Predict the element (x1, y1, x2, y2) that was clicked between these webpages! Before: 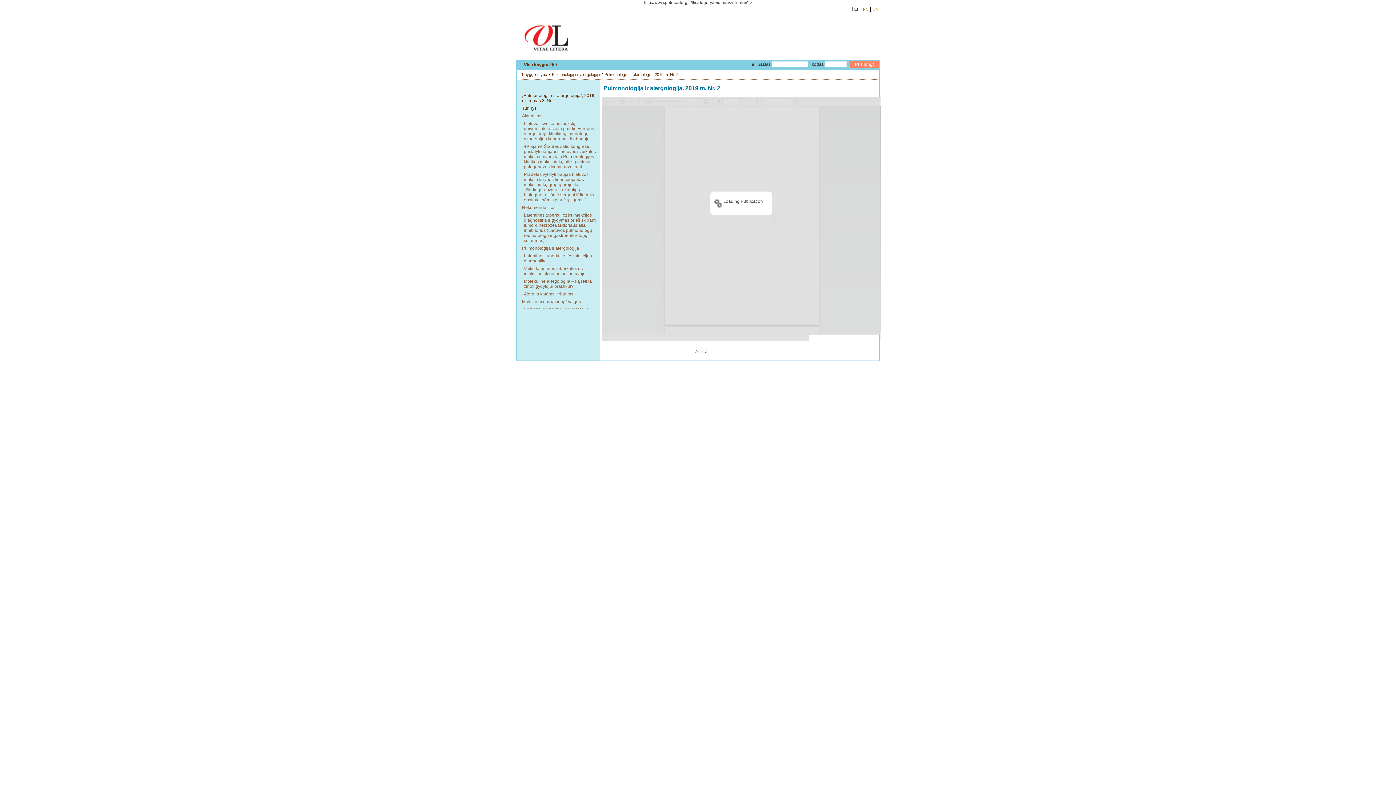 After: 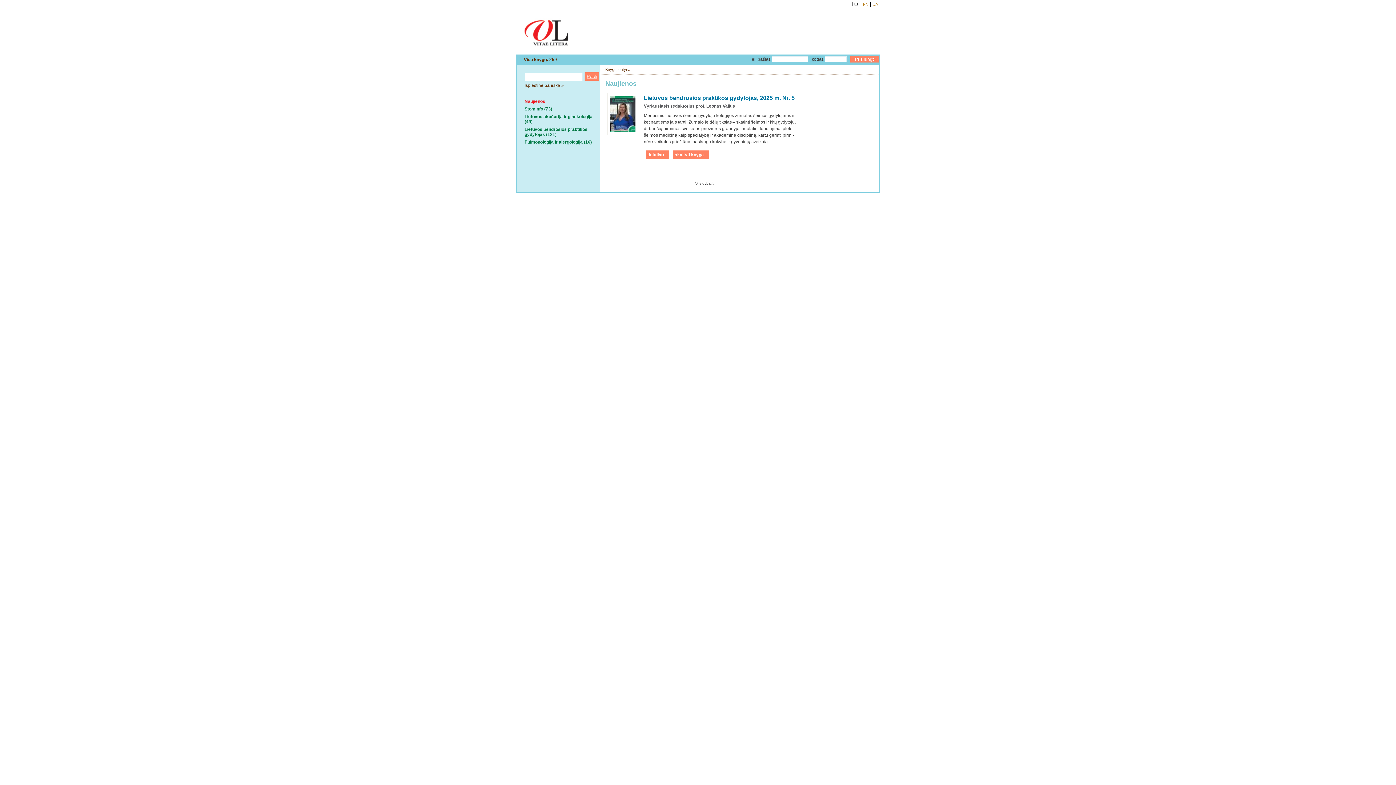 Action: bbox: (523, 52, 569, 57)